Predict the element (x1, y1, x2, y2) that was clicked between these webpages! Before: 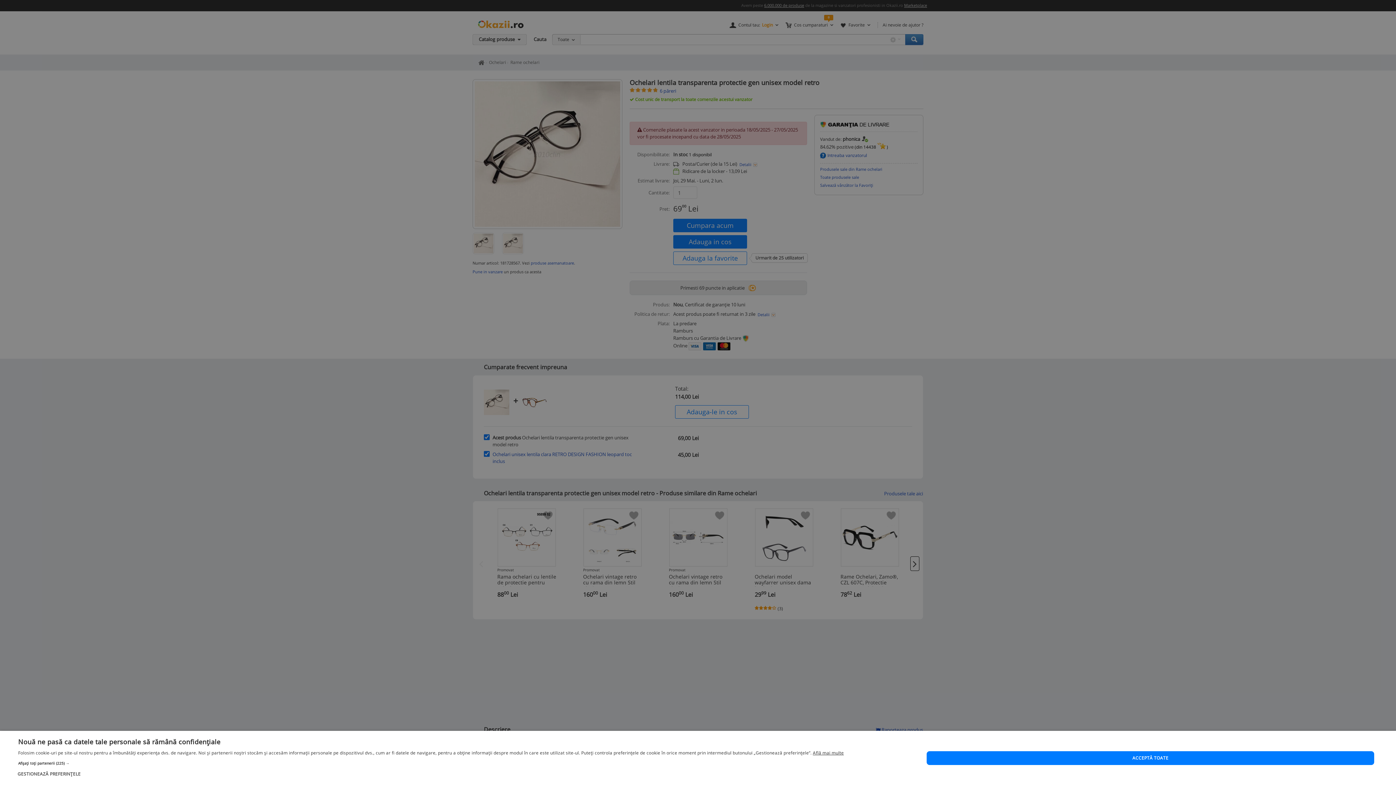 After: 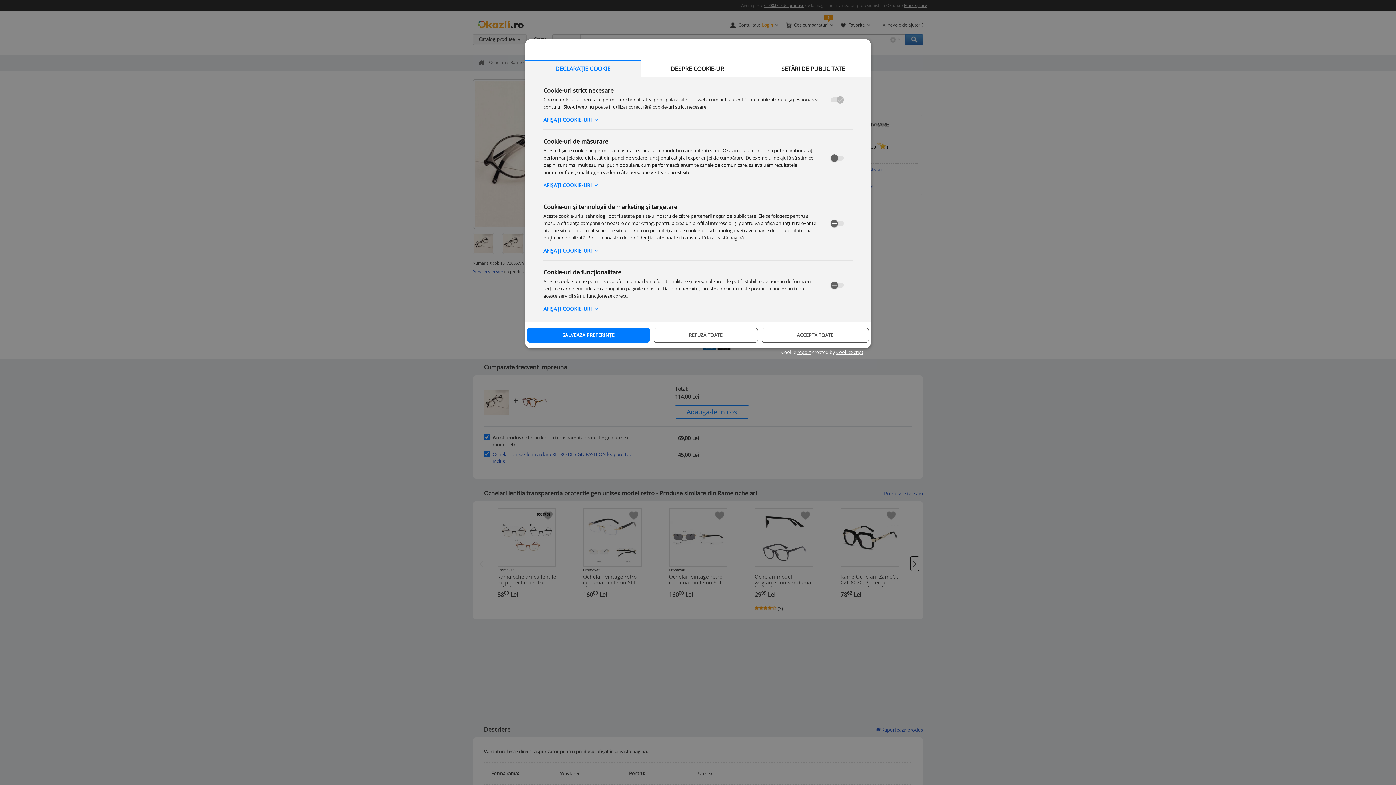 Action: bbox: (18, 770, 844, 777) label:  GESTIONEAZĂ PREFERINȚELE